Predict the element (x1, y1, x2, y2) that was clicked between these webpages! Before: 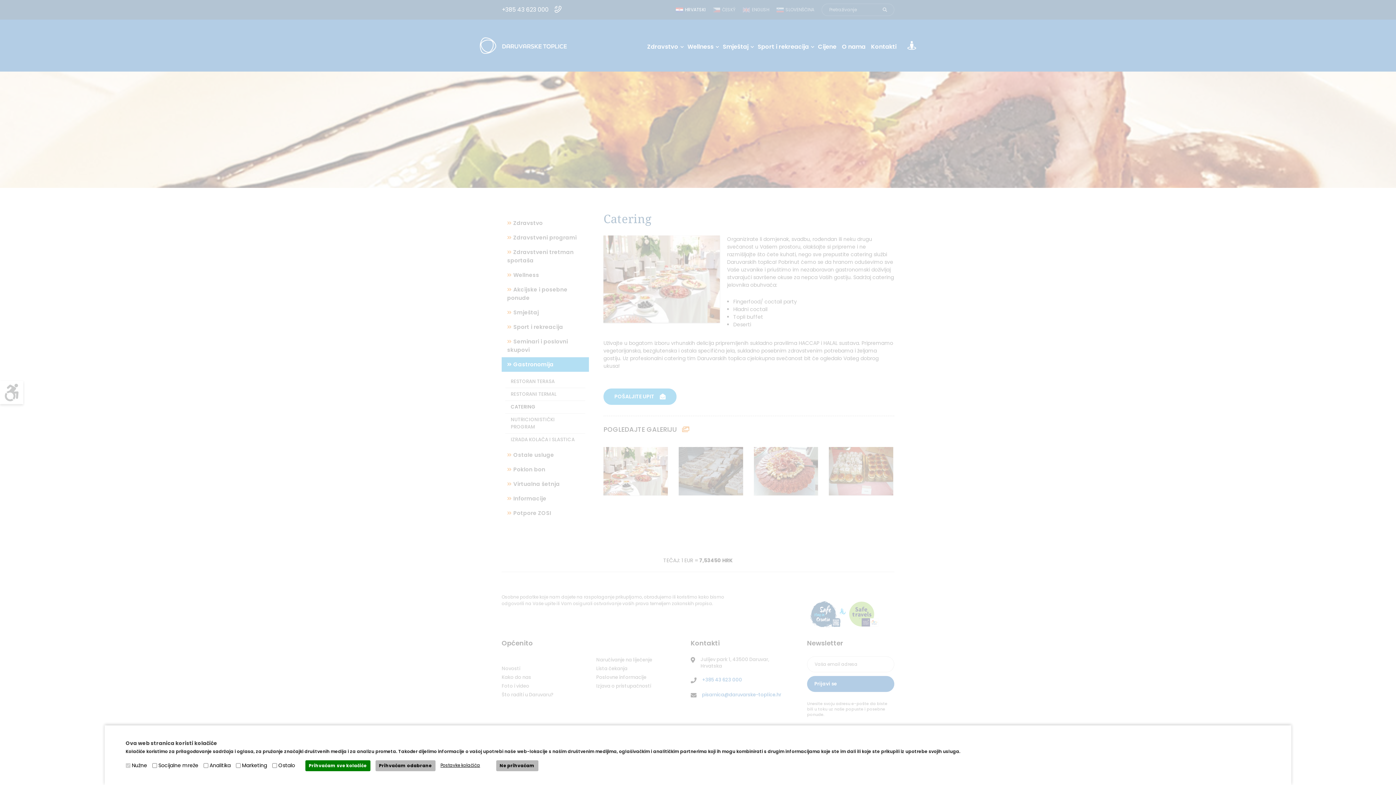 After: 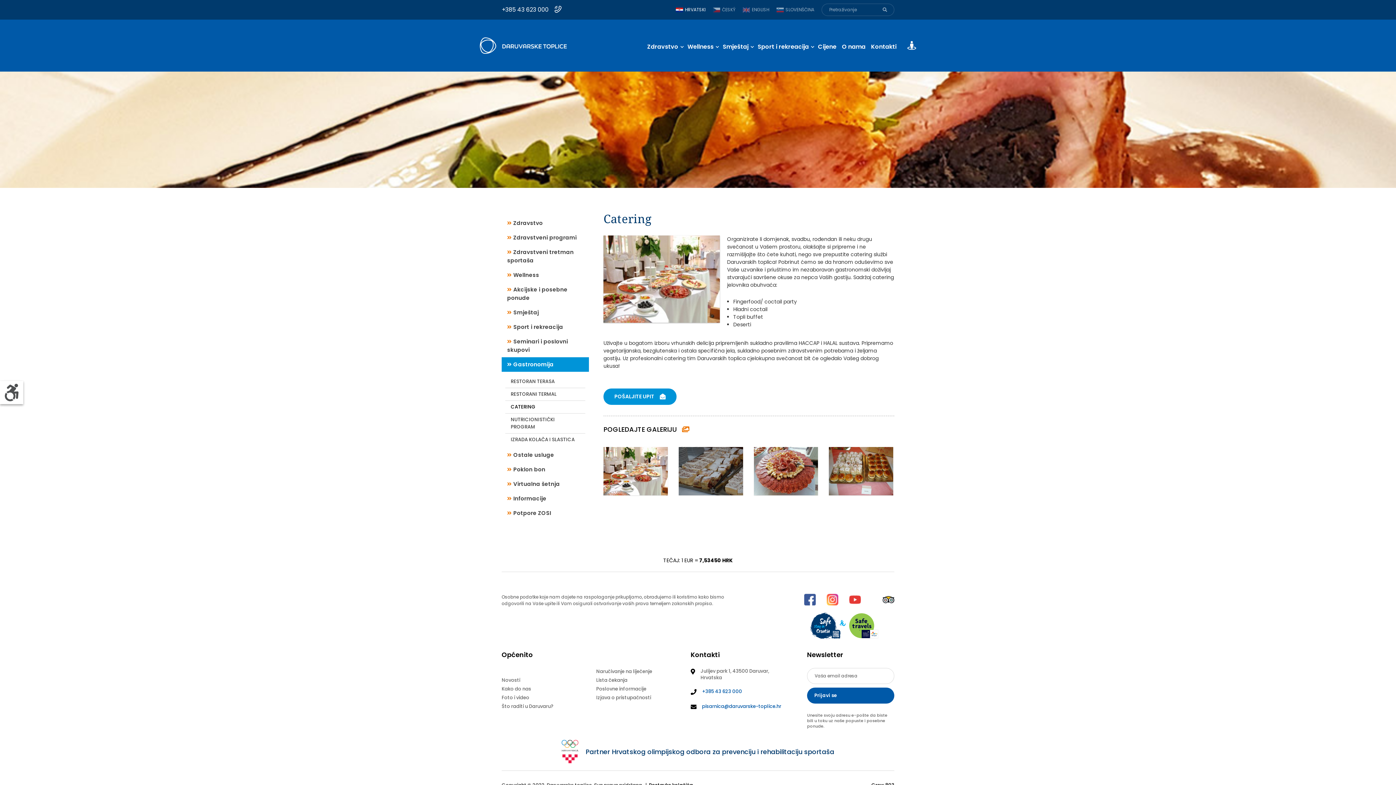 Action: bbox: (305, 760, 370, 771) label: Prihvaćam sve kolačiće